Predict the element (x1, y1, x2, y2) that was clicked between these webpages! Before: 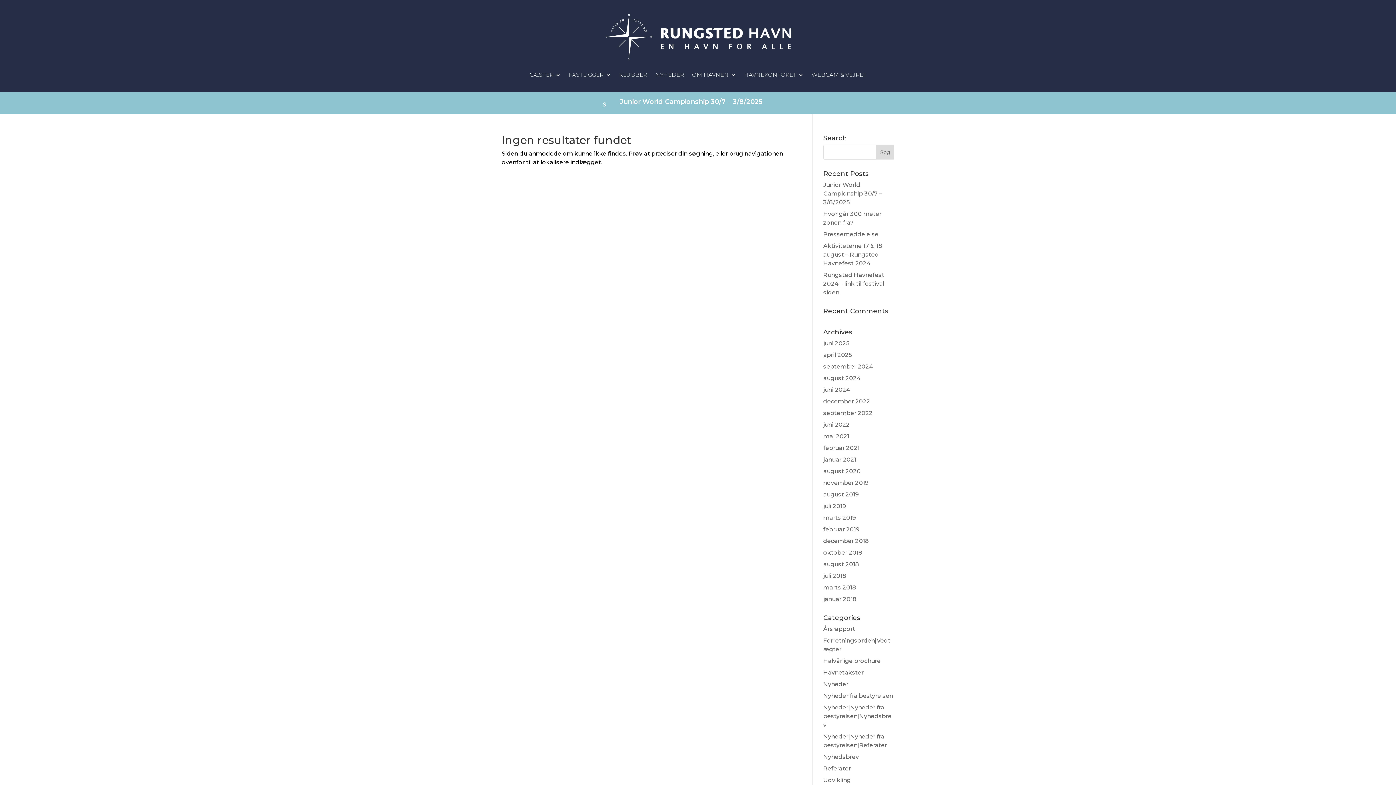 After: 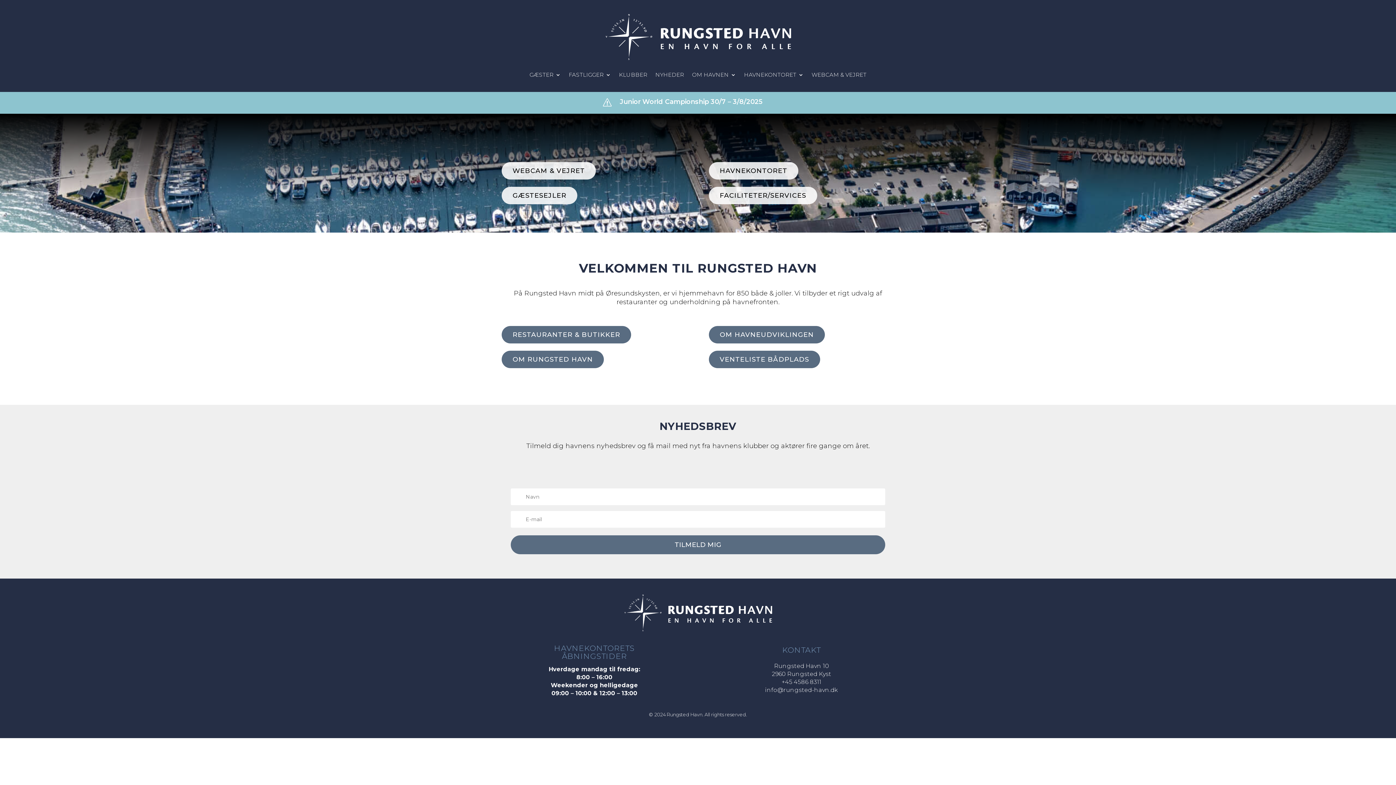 Action: bbox: (601, 58, 794, 65)